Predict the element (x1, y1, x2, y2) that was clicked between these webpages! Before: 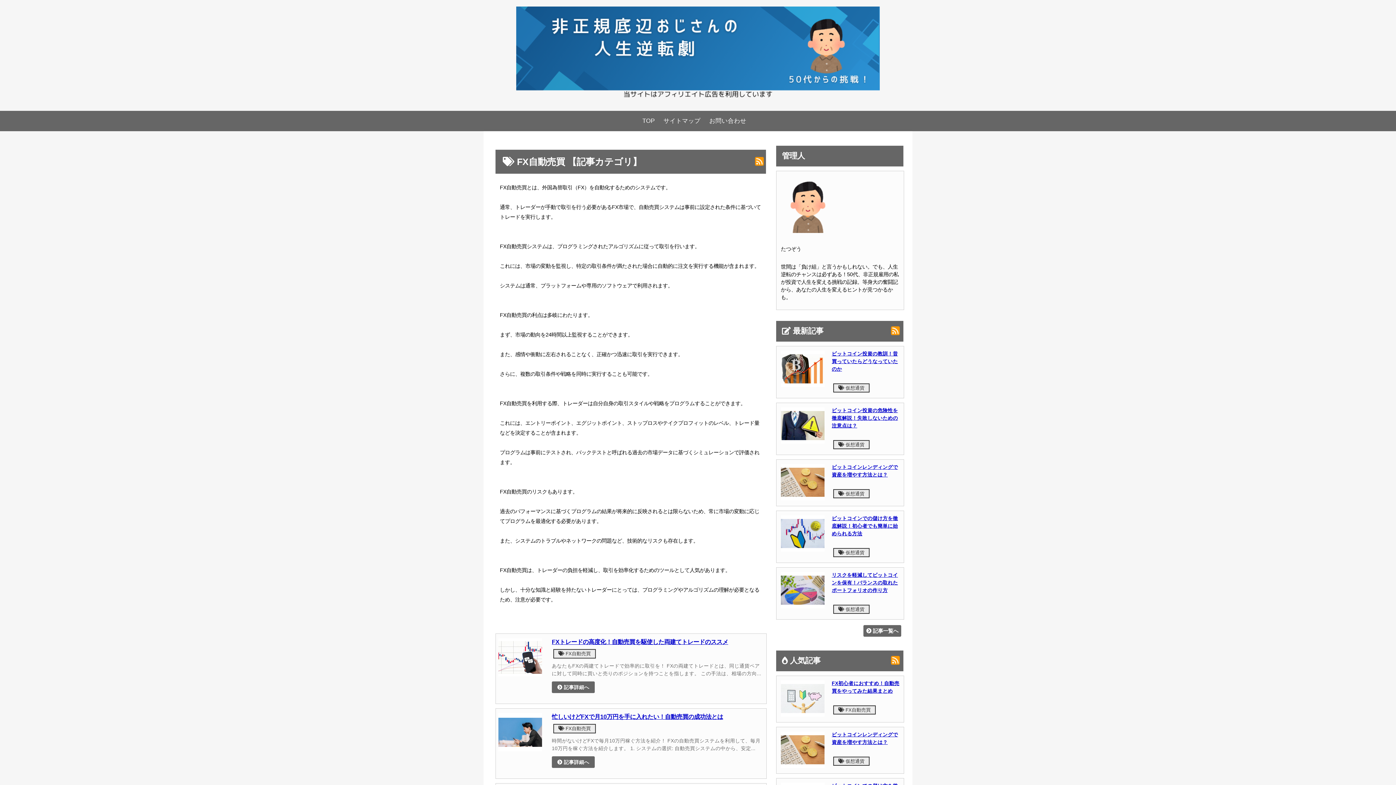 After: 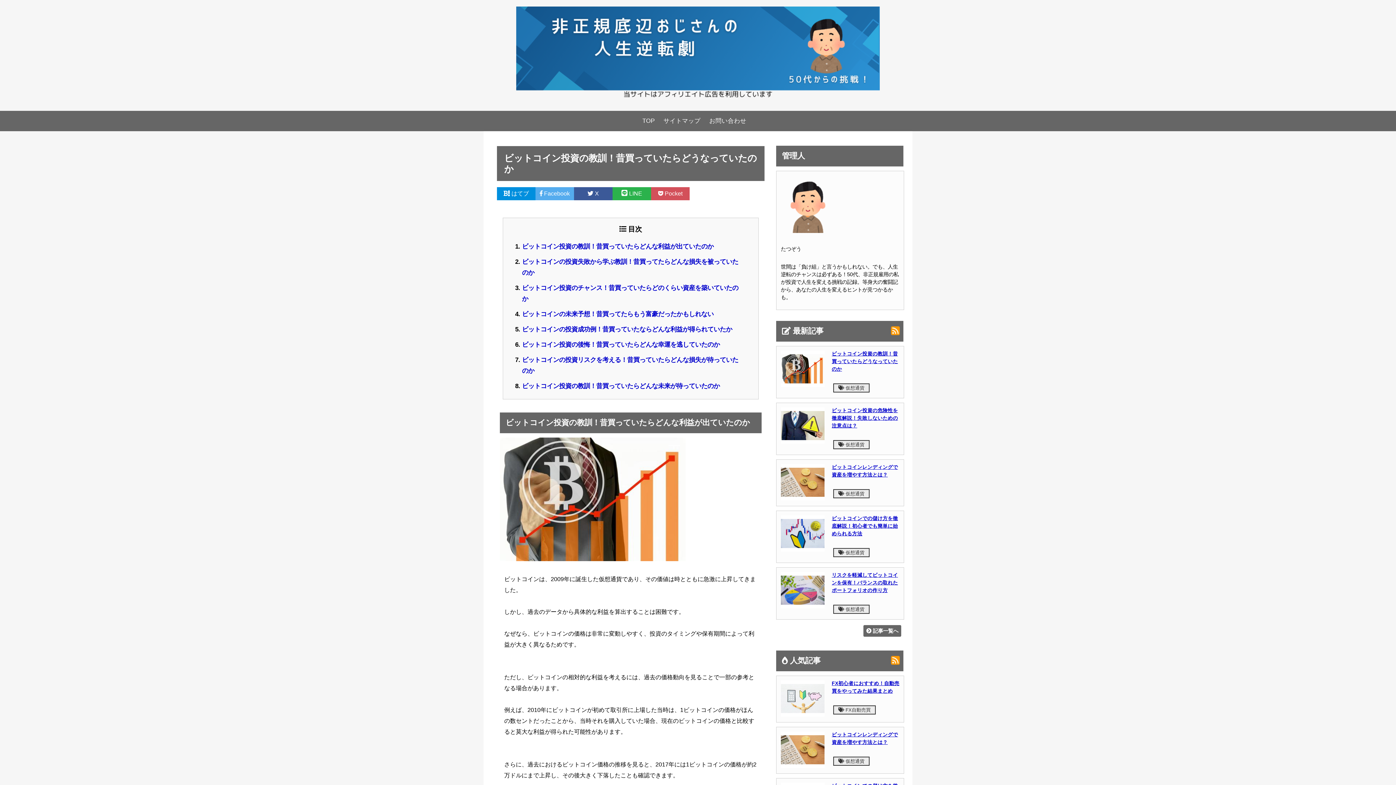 Action: label: ビットコイン投資の教訓！昔買っていたらどうなっていたのか bbox: (832, 351, 898, 372)